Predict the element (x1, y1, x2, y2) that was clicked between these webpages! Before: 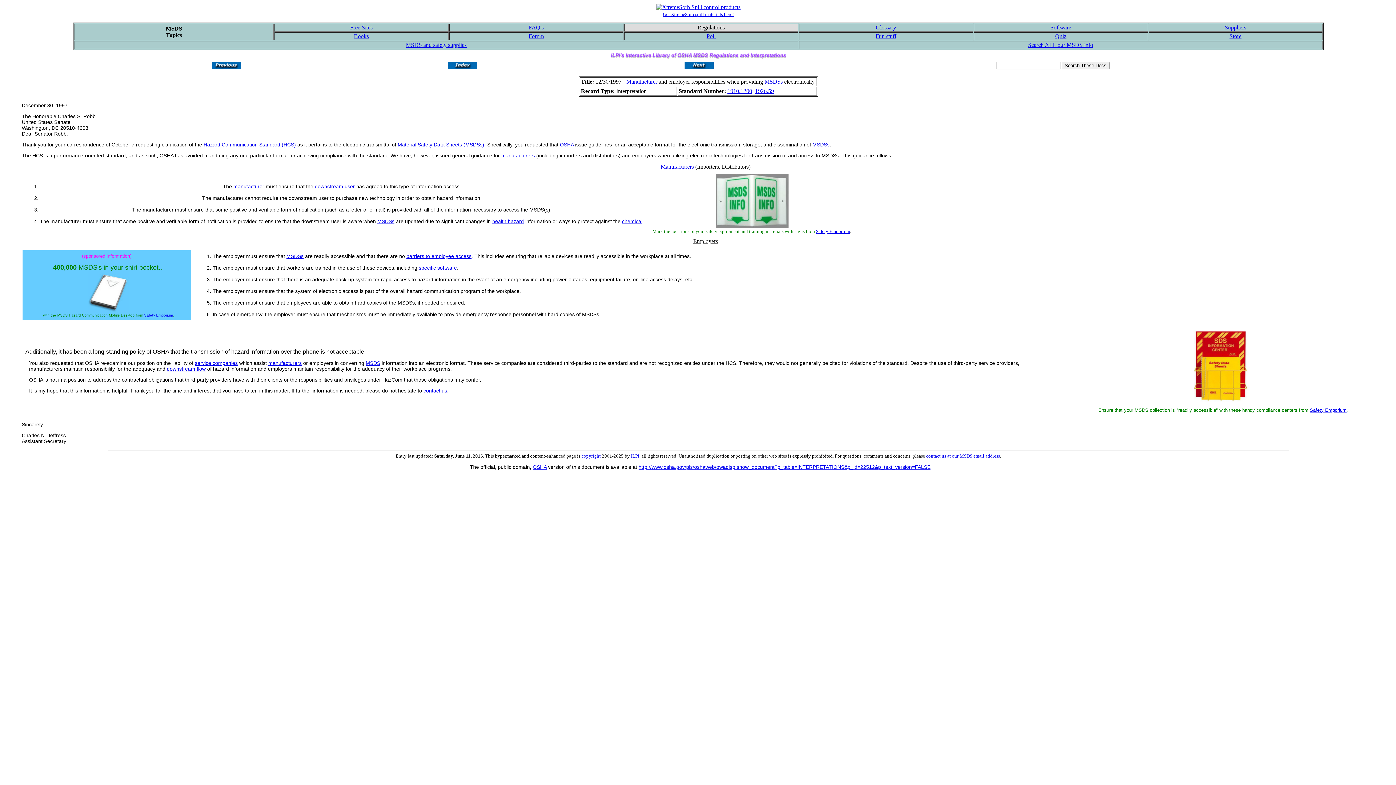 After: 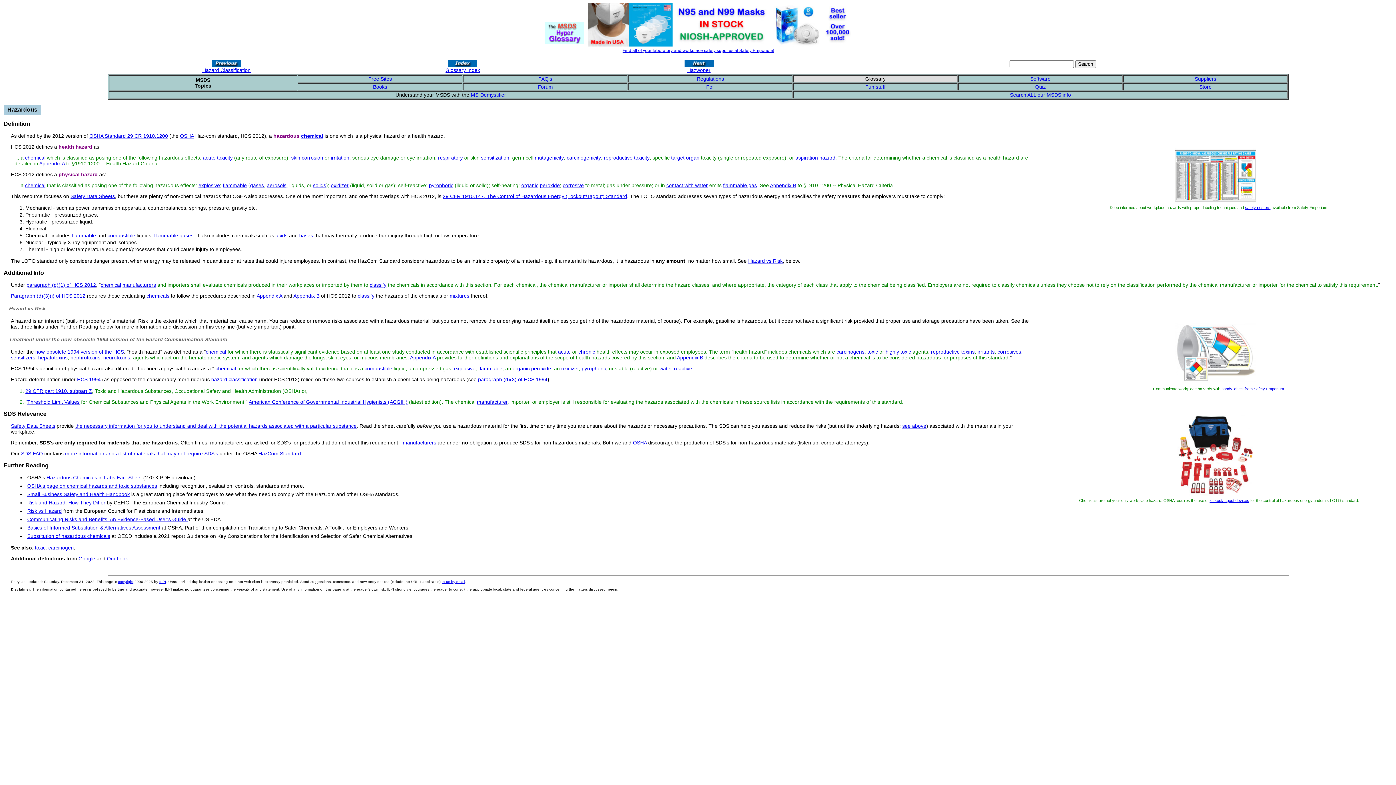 Action: label: health hazard bbox: (492, 218, 524, 224)